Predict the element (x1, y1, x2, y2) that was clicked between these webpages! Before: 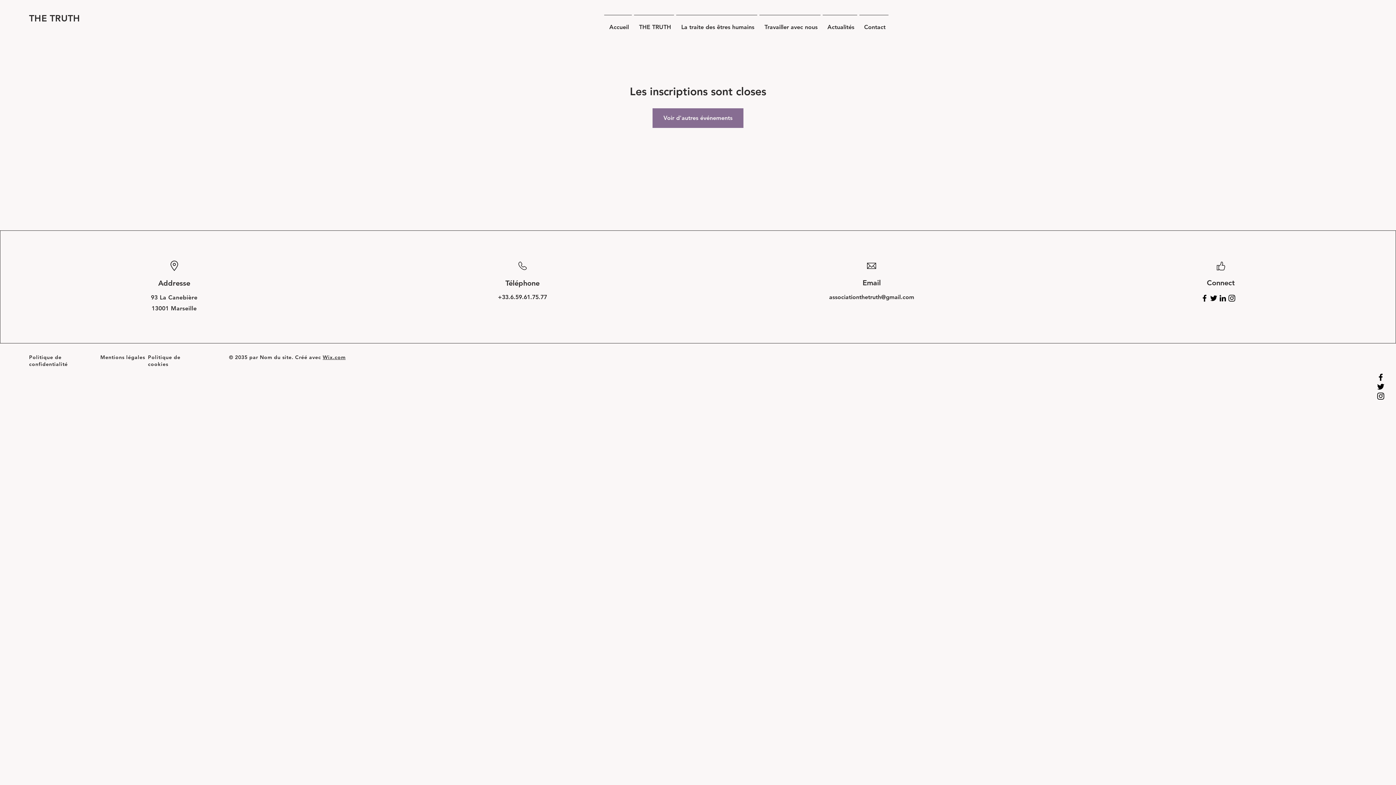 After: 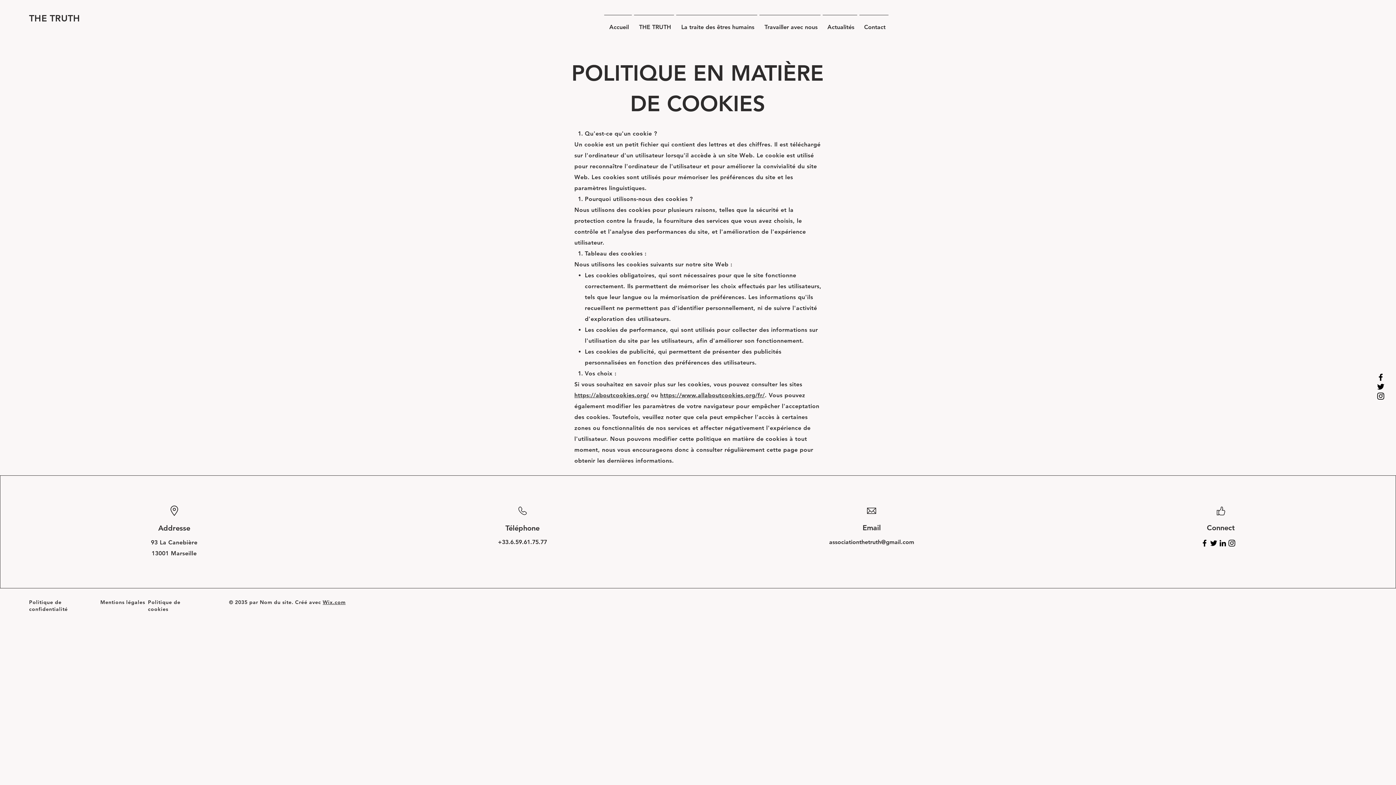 Action: label: Politique de cookies bbox: (148, 354, 180, 367)